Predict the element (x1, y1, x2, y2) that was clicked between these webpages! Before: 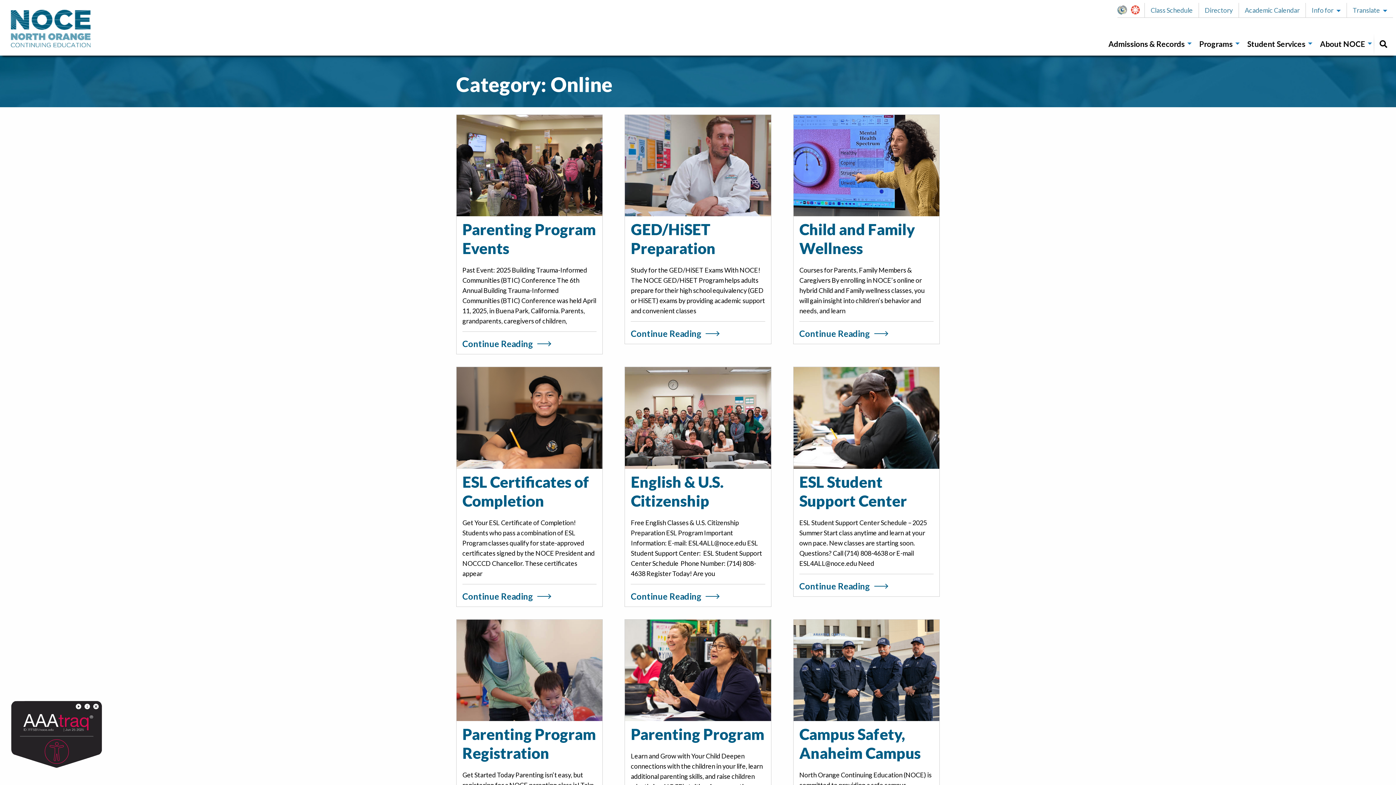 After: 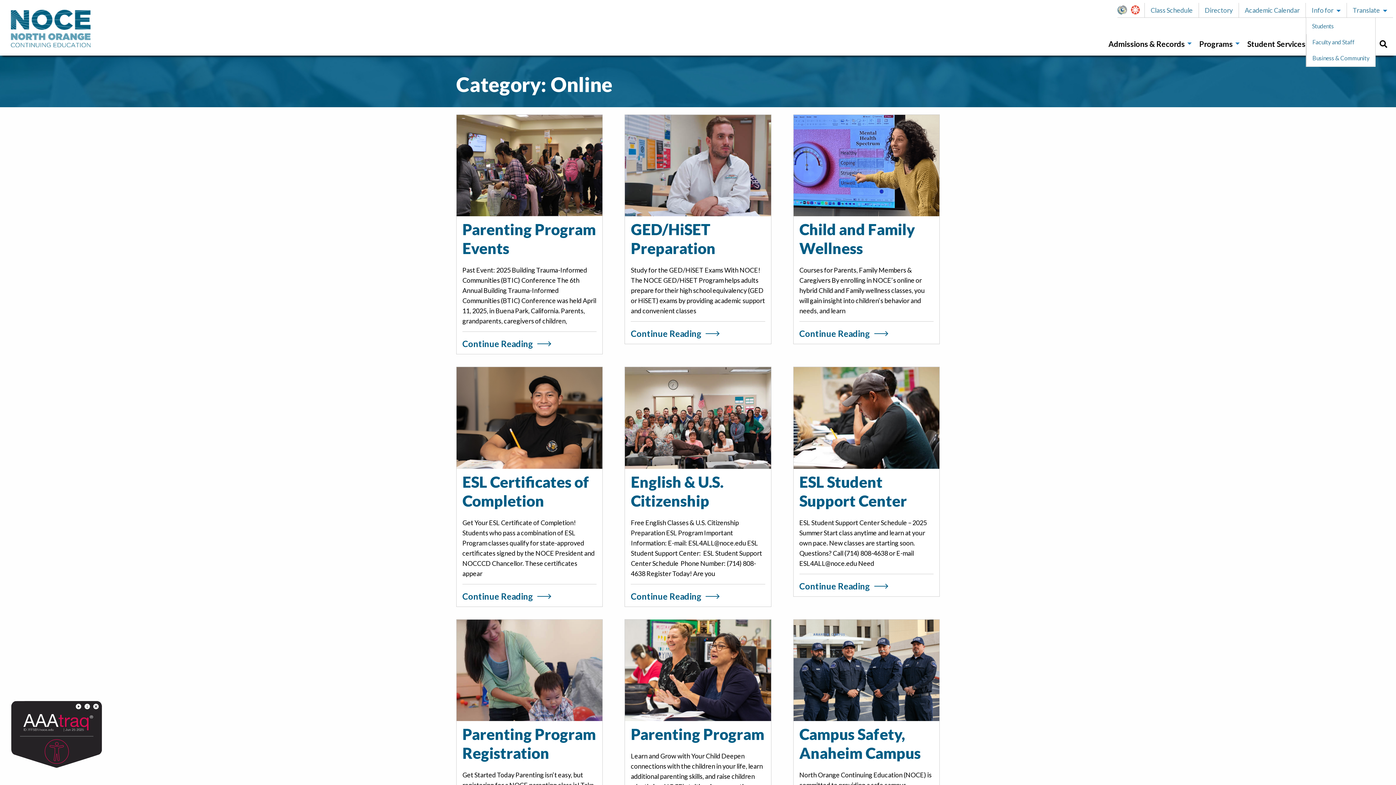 Action: bbox: (1306, 2, 1346, 17) label: Info for